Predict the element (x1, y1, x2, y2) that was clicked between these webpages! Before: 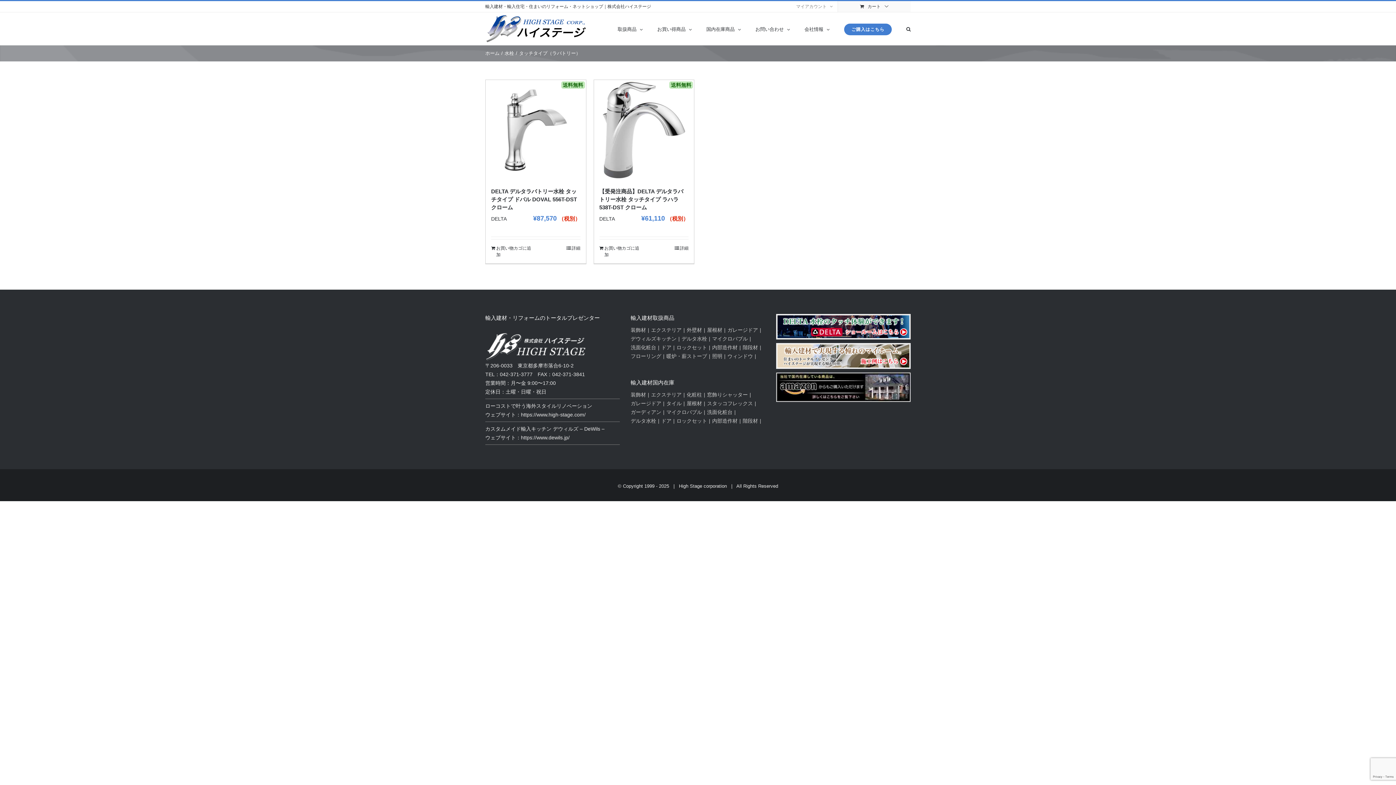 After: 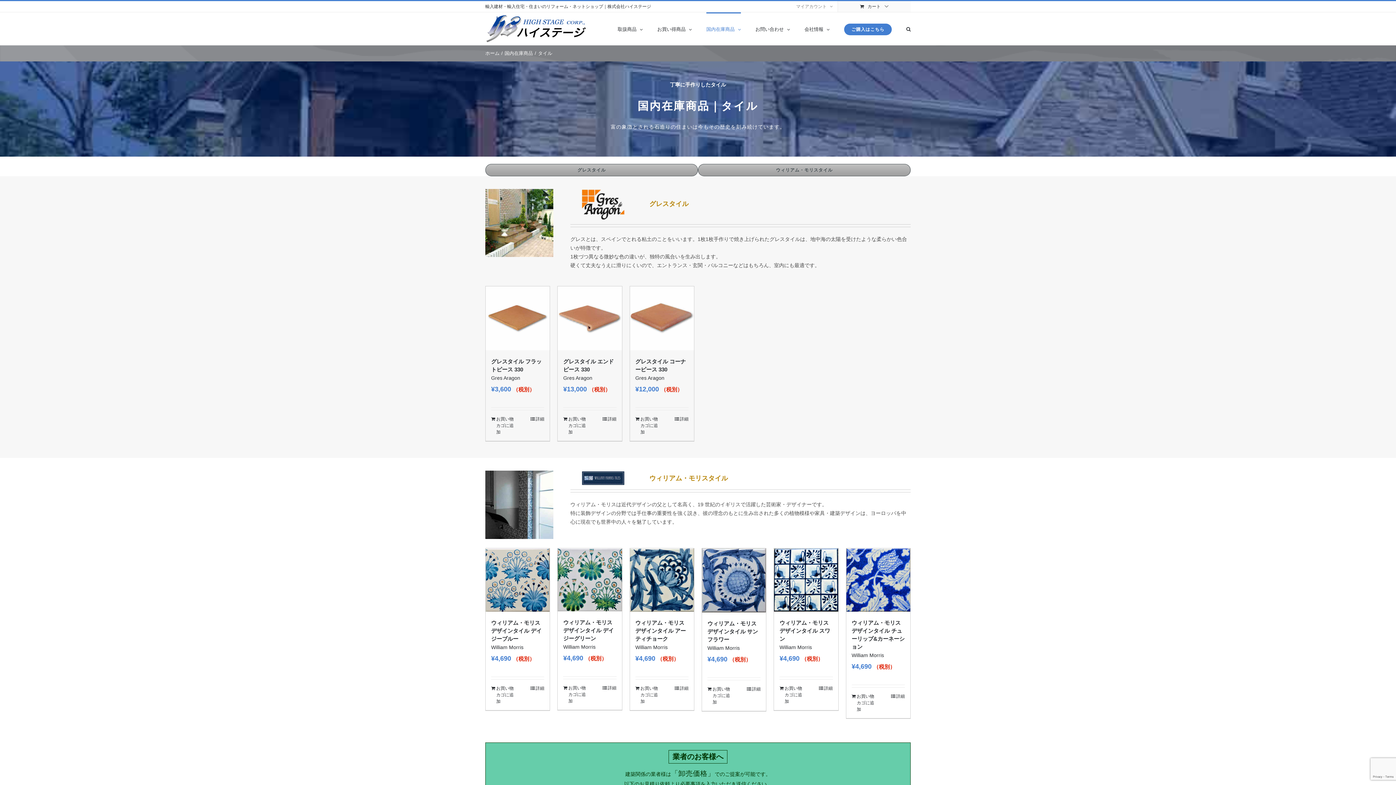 Action: label: タイル bbox: (666, 399, 686, 407)